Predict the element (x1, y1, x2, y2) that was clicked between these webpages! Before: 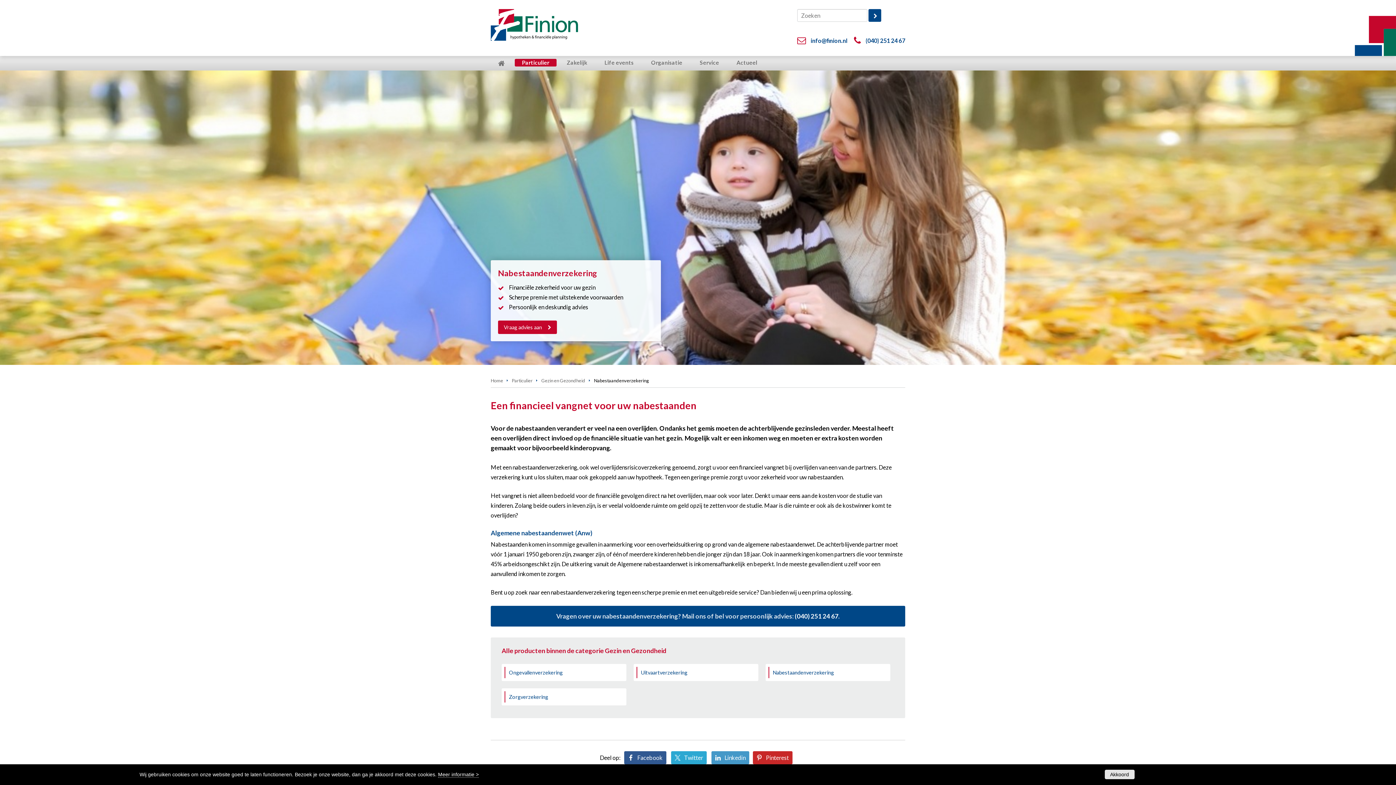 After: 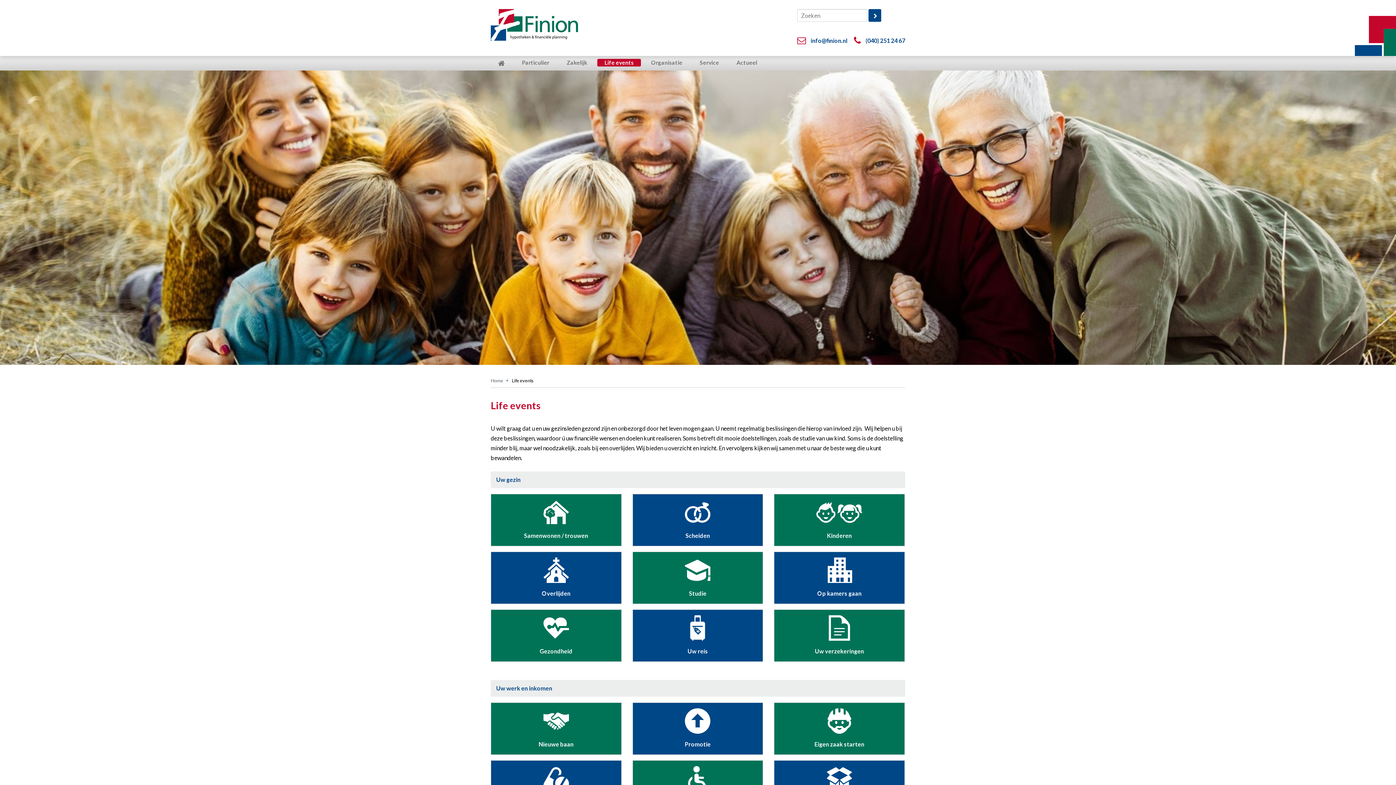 Action: bbox: (597, 58, 641, 66) label: Life events